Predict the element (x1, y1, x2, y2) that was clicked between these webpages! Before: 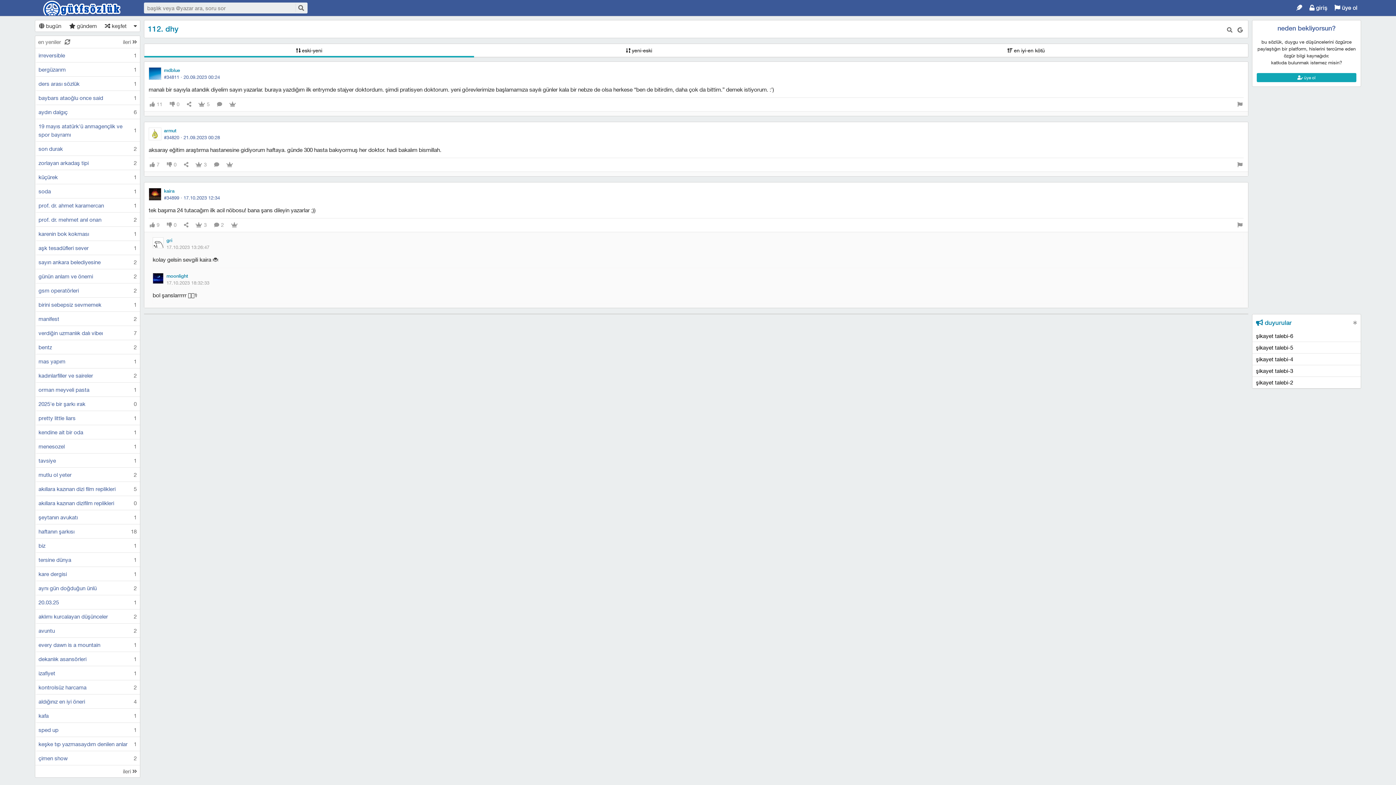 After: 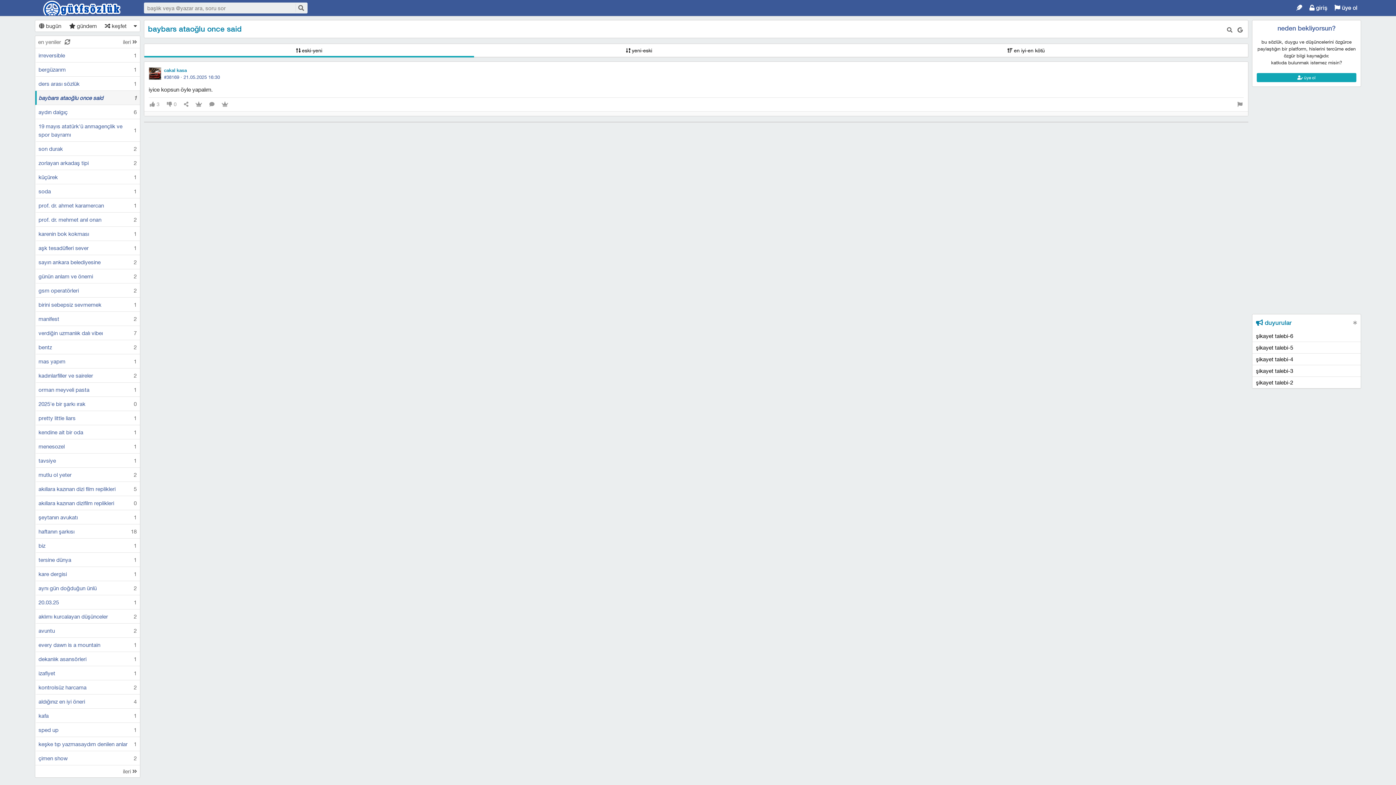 Action: bbox: (36, 90, 140, 104) label: baybars ataoğlu once said	1